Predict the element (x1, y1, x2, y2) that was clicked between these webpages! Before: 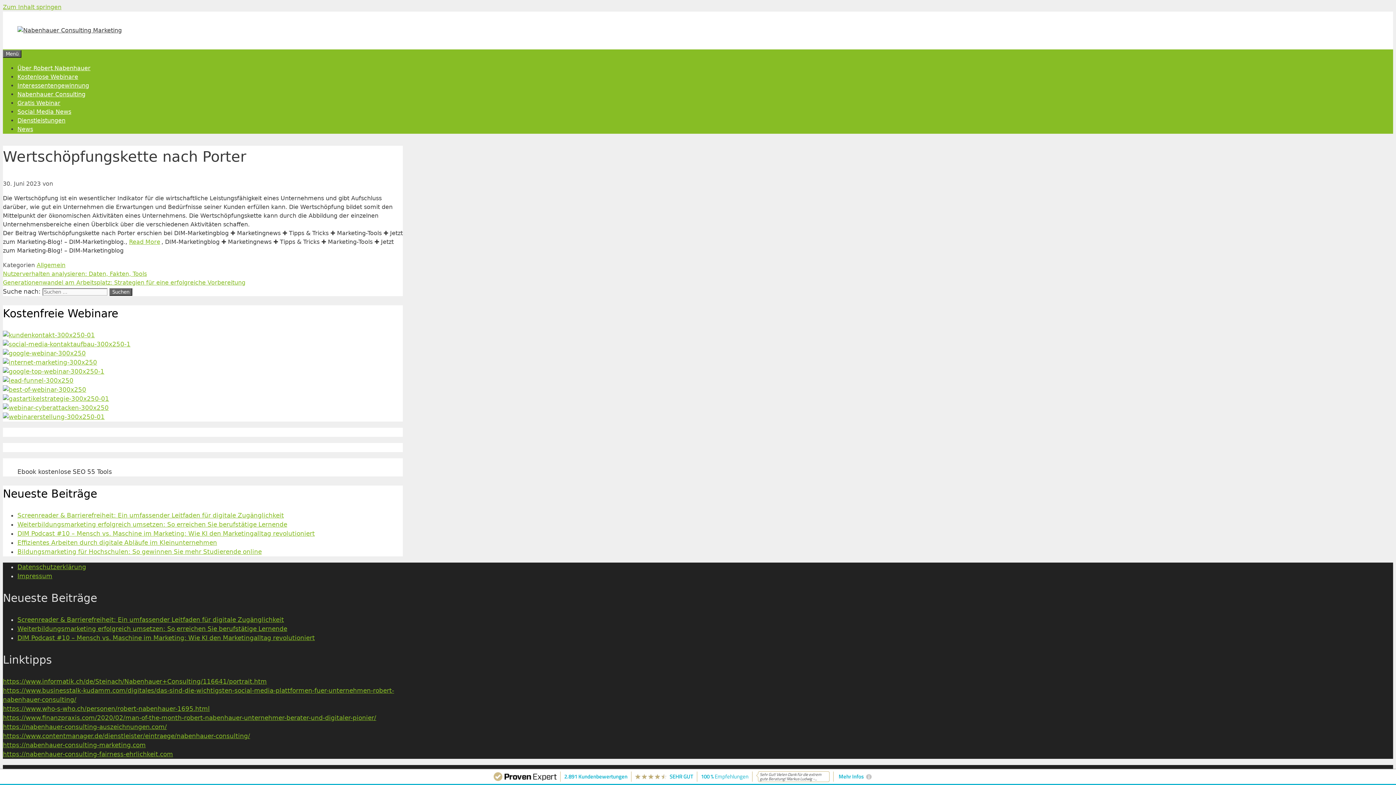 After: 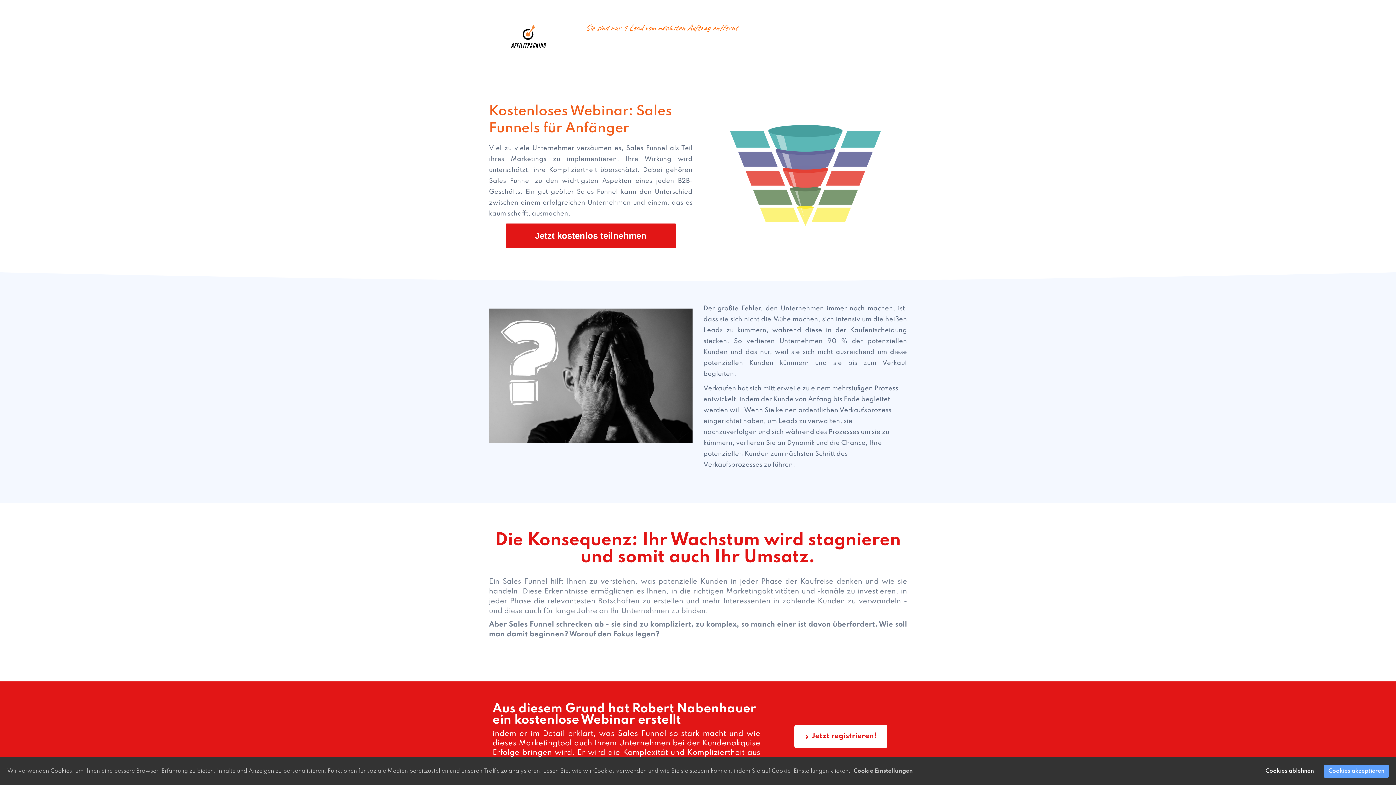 Action: bbox: (2, 377, 73, 384)